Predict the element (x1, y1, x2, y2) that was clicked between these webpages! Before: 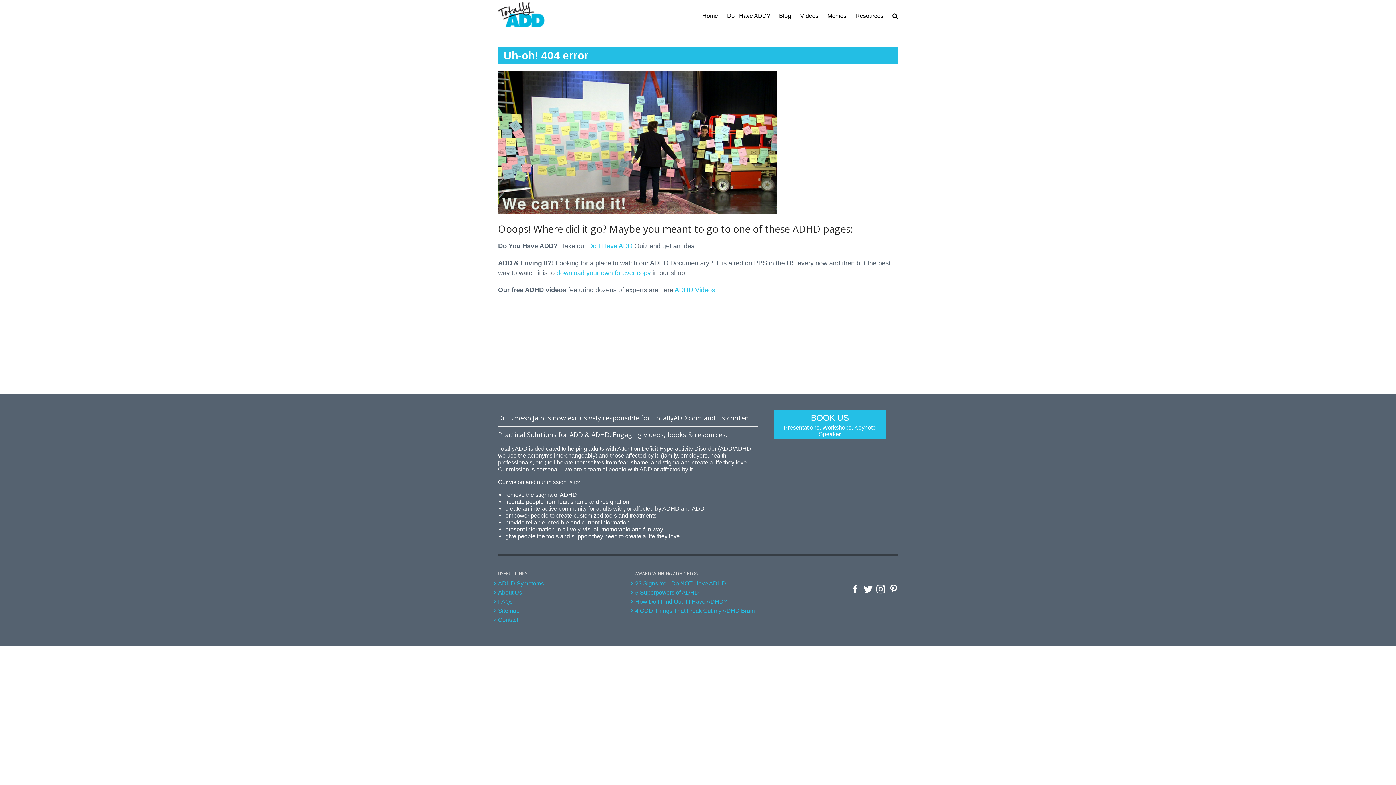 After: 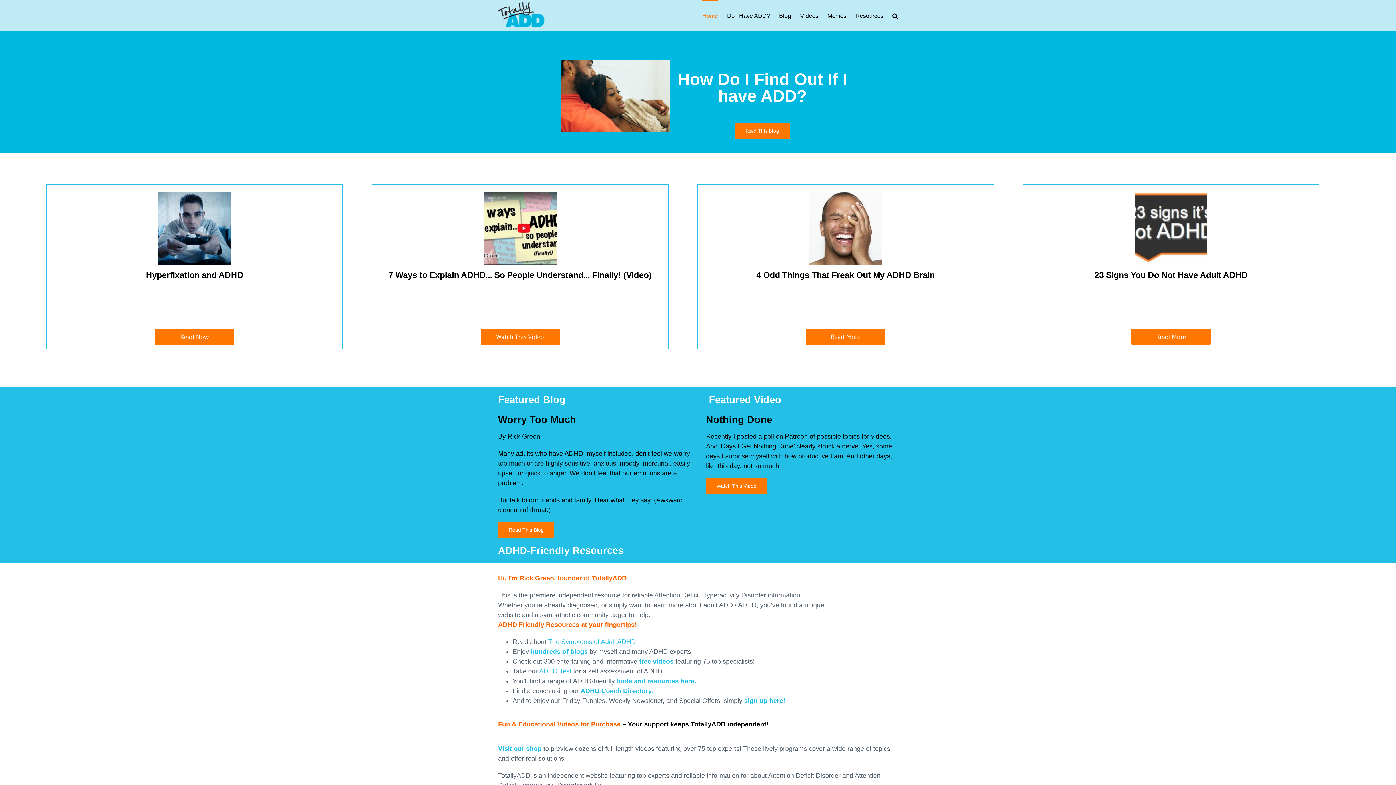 Action: bbox: (498, 1, 552, 27)